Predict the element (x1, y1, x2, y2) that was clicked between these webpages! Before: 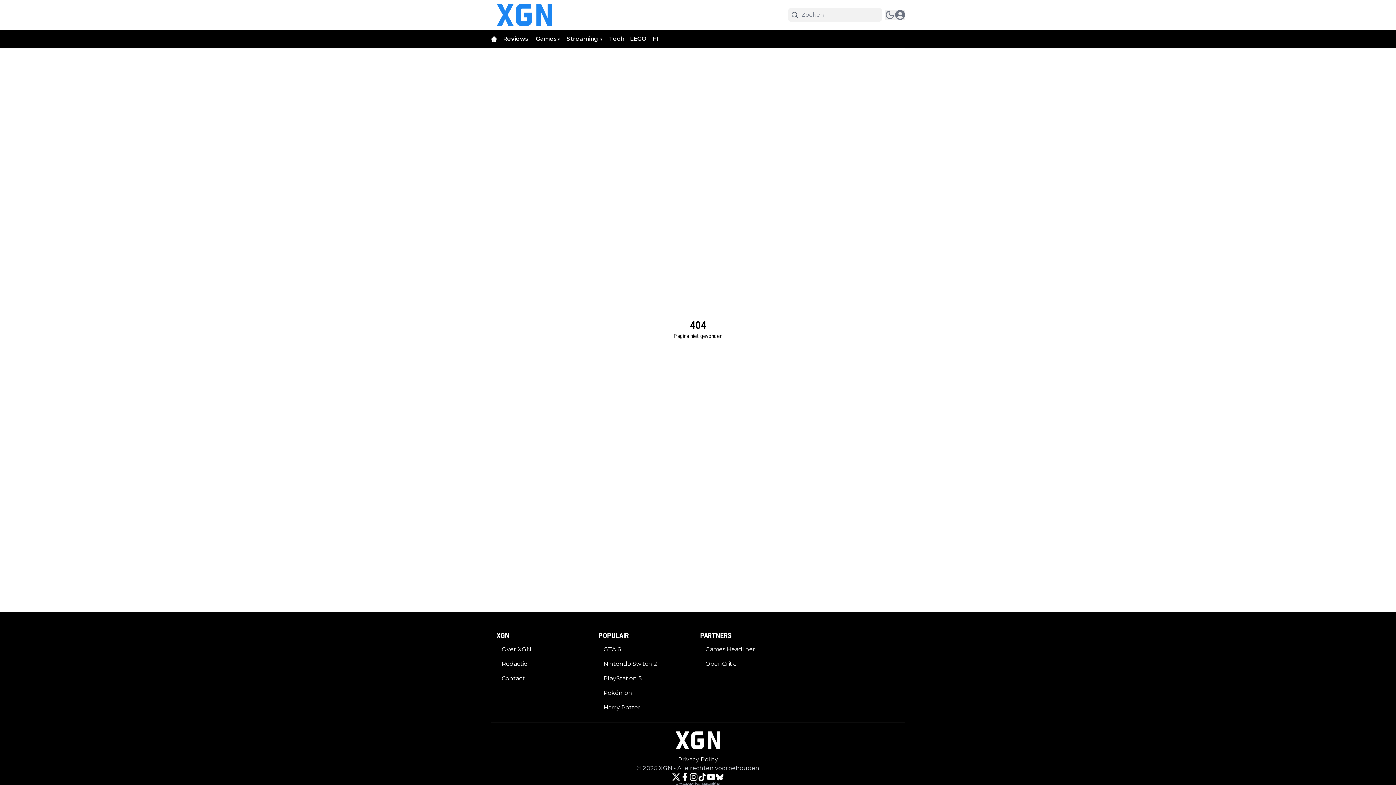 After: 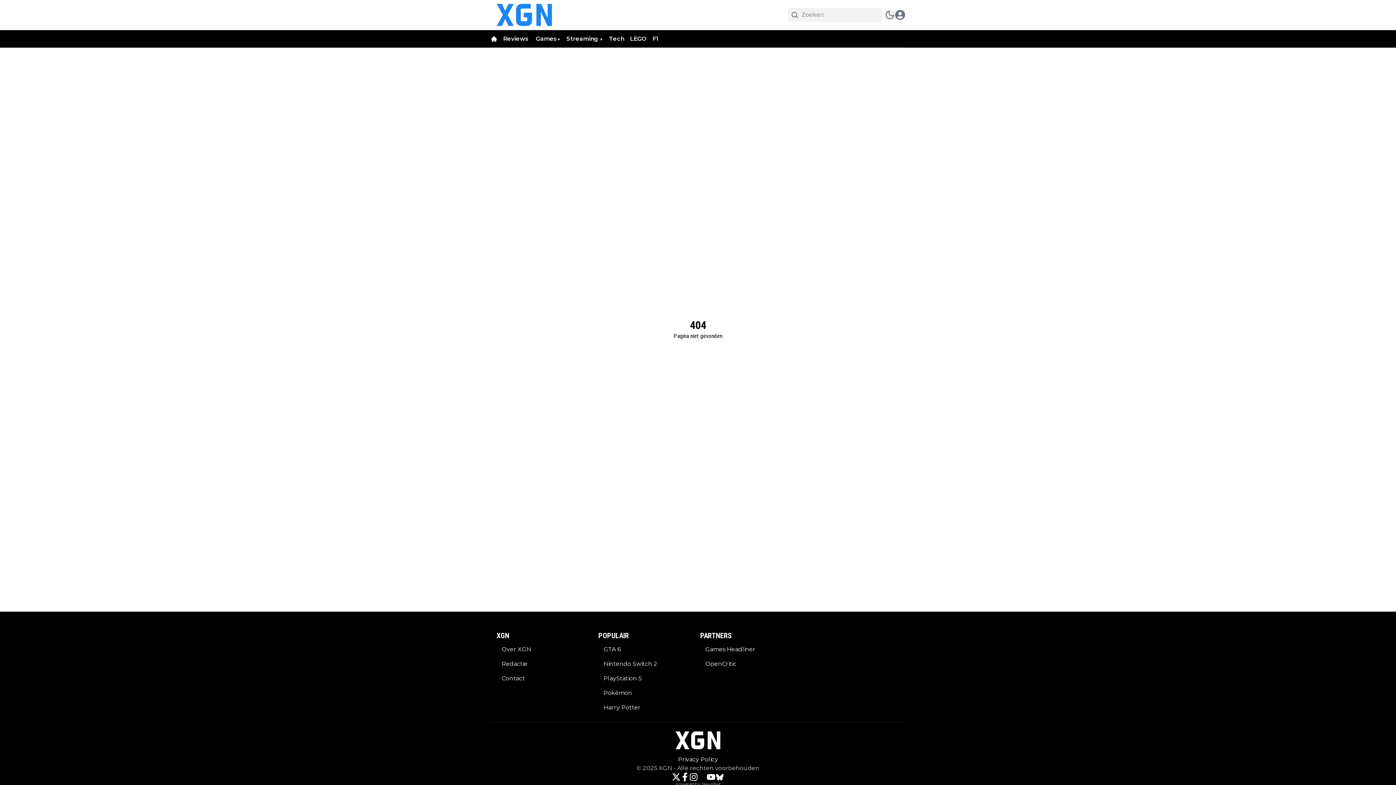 Action: bbox: (698, 773, 706, 781)